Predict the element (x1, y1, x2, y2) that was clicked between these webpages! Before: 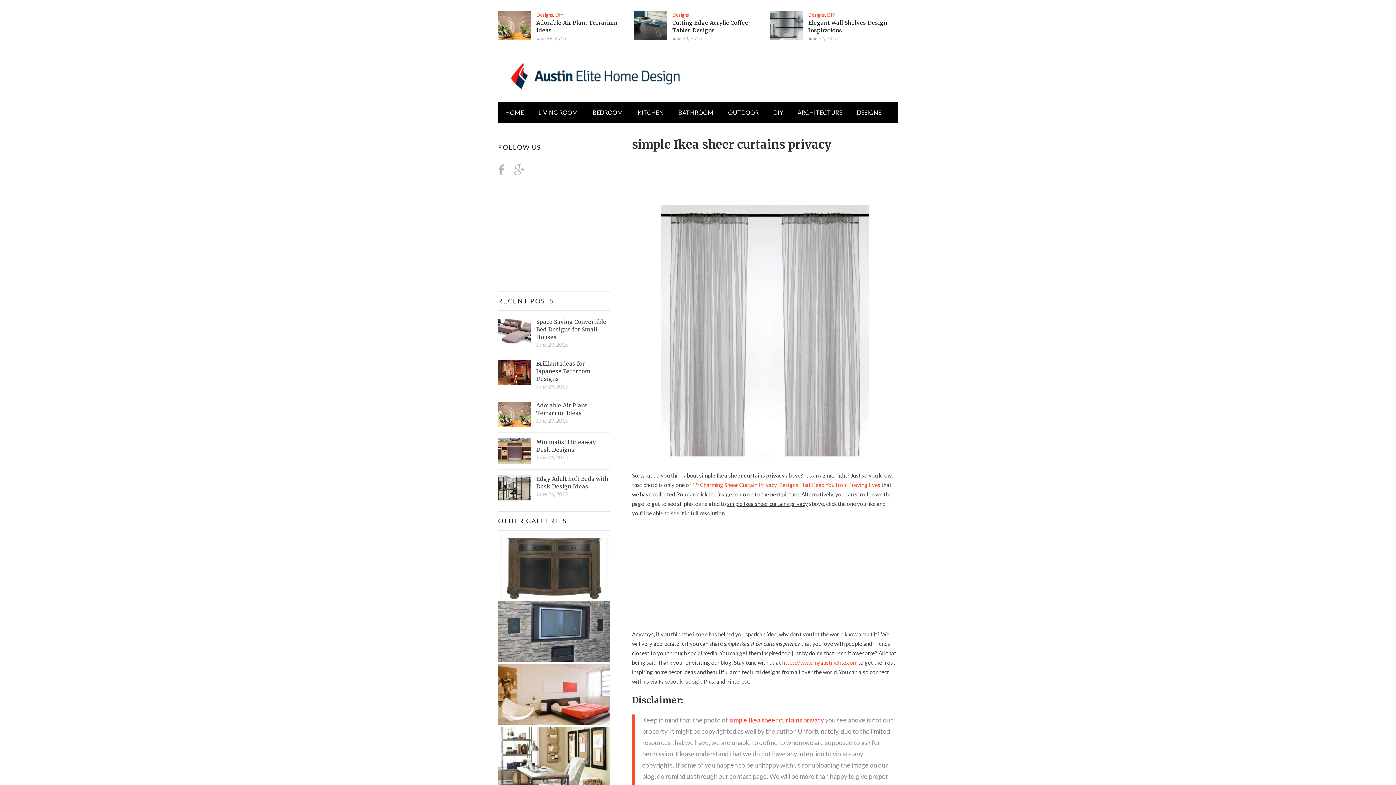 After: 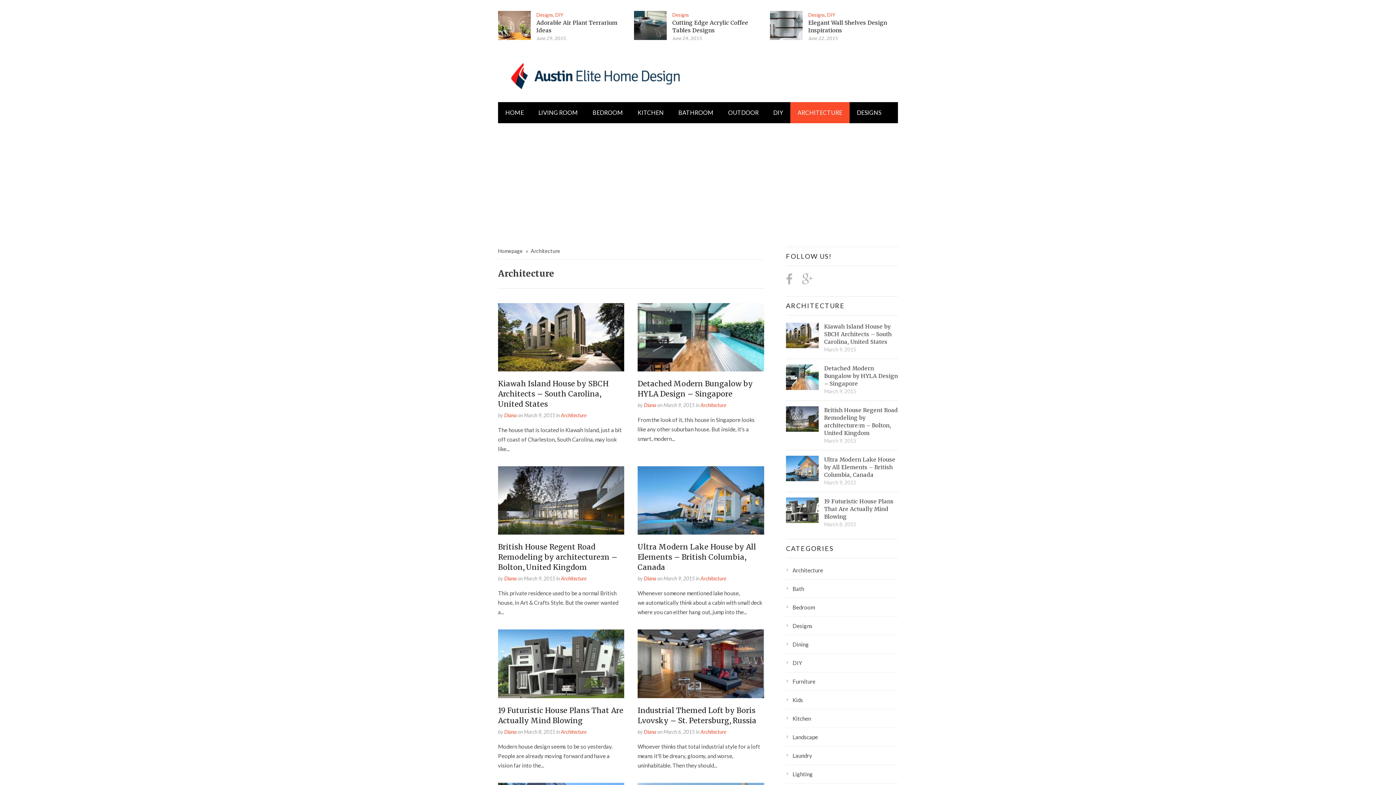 Action: bbox: (790, 102, 849, 123) label: ARCHITECTURE